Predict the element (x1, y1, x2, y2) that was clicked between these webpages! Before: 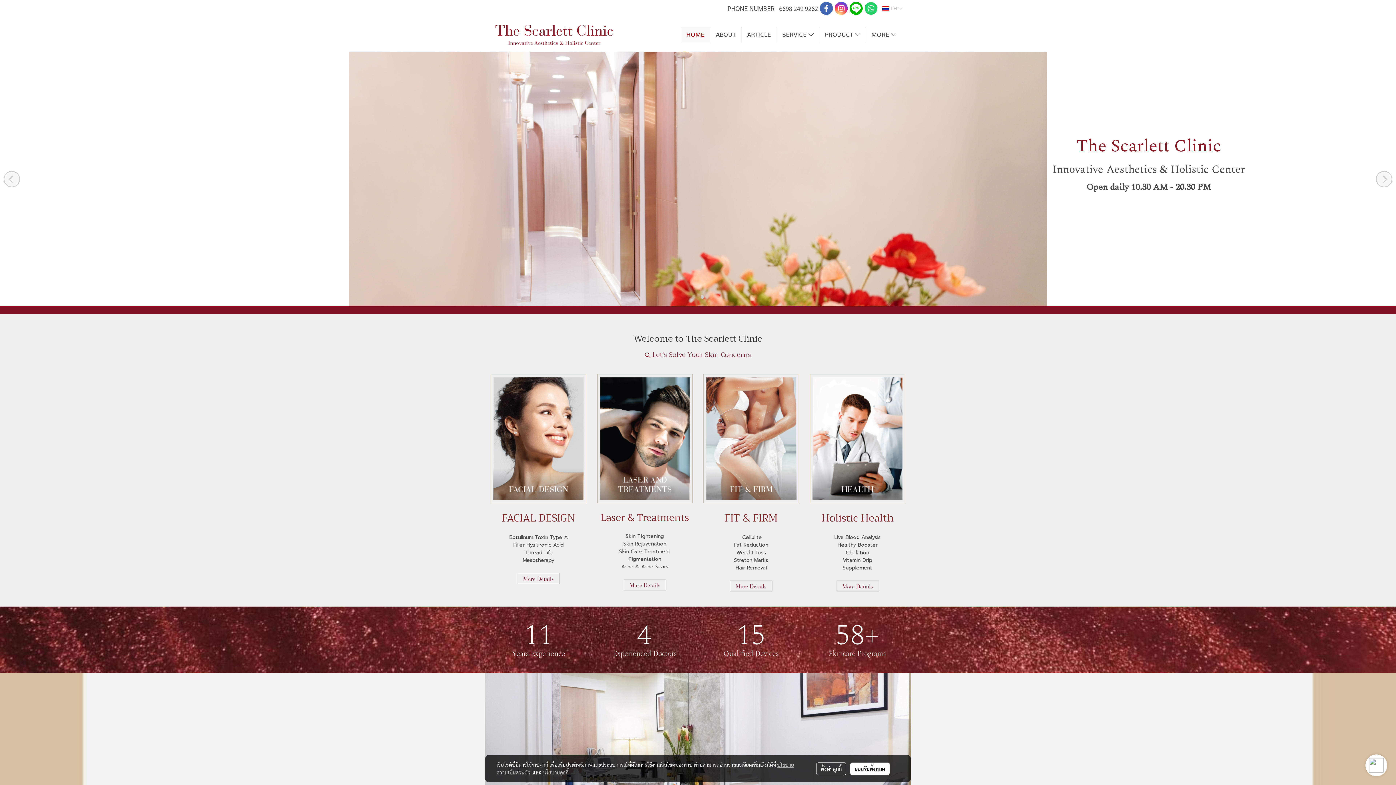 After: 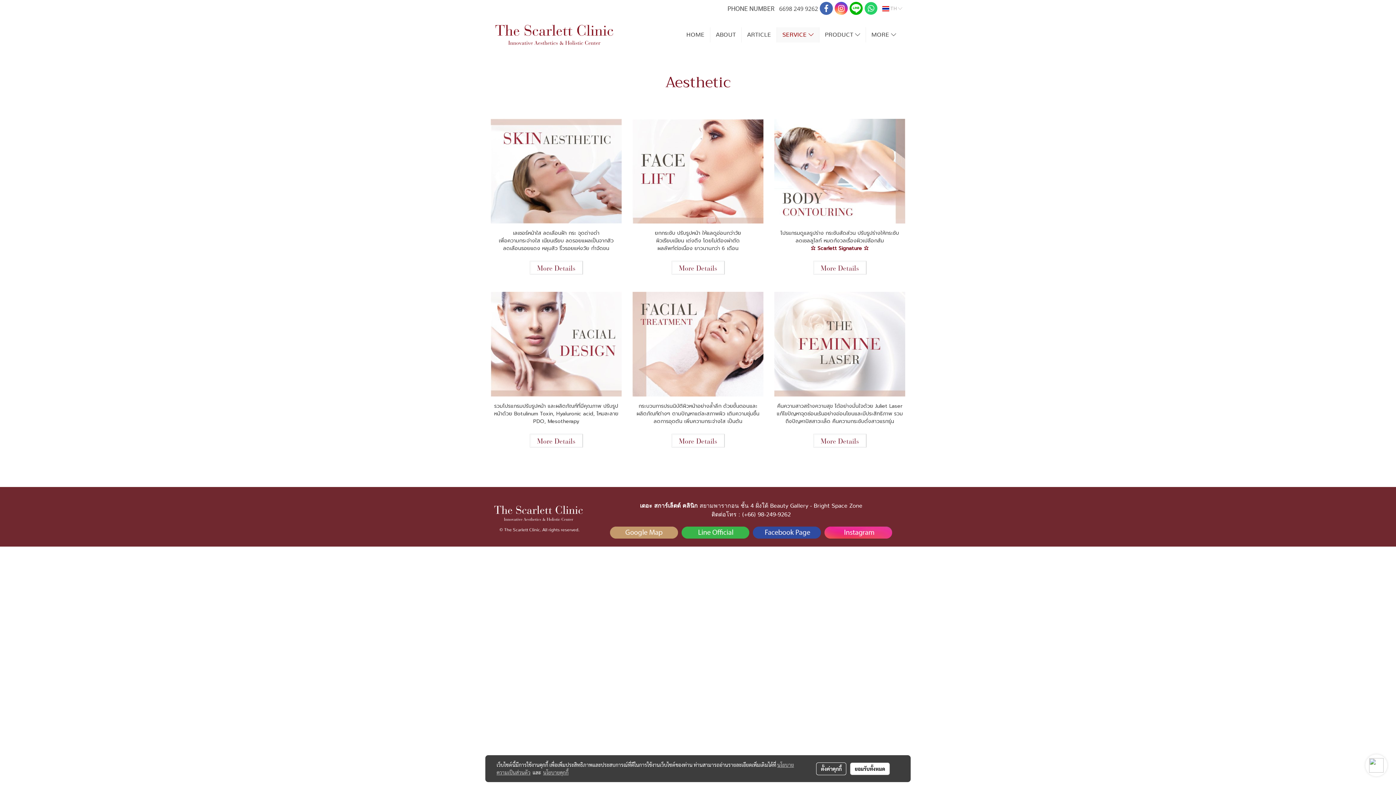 Action: label: SERVICE  bbox: (777, 27, 819, 42)